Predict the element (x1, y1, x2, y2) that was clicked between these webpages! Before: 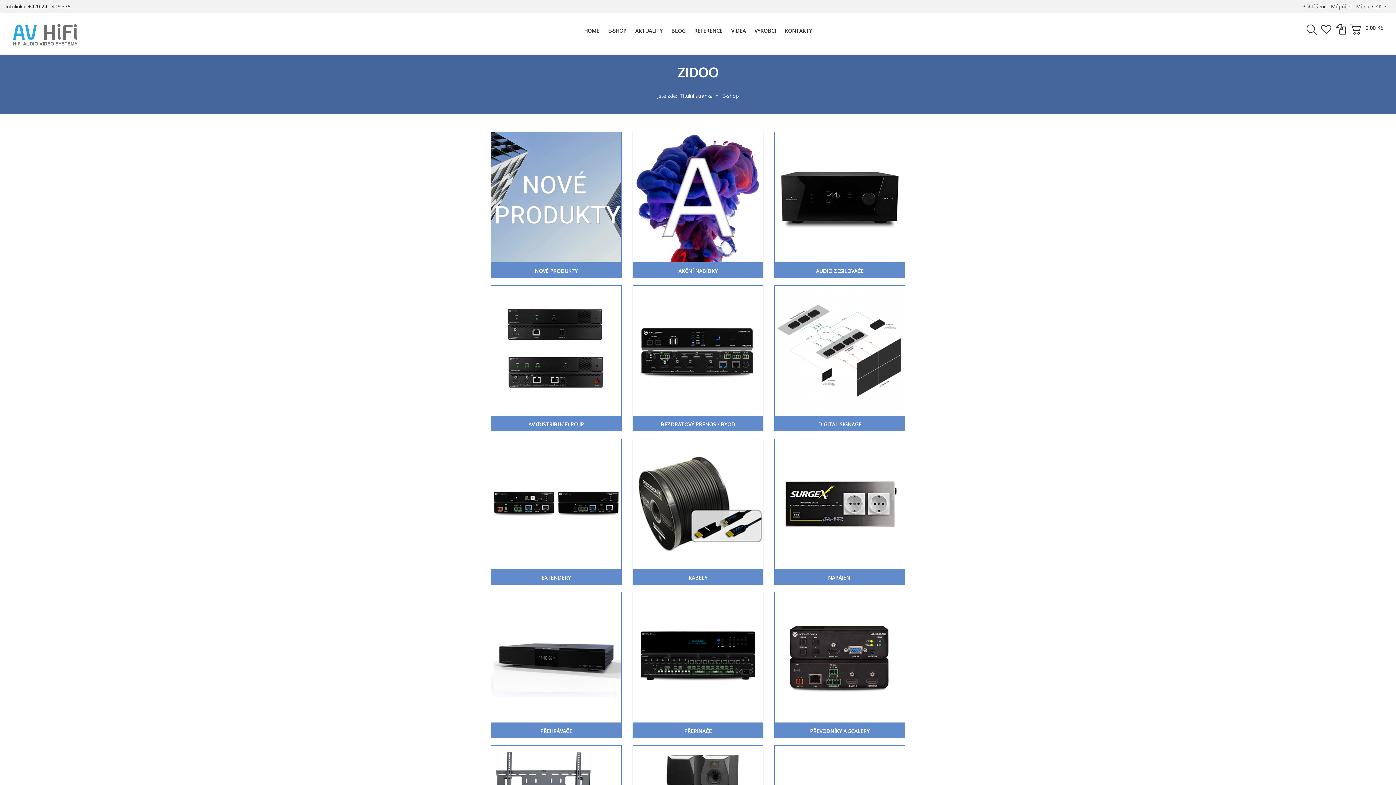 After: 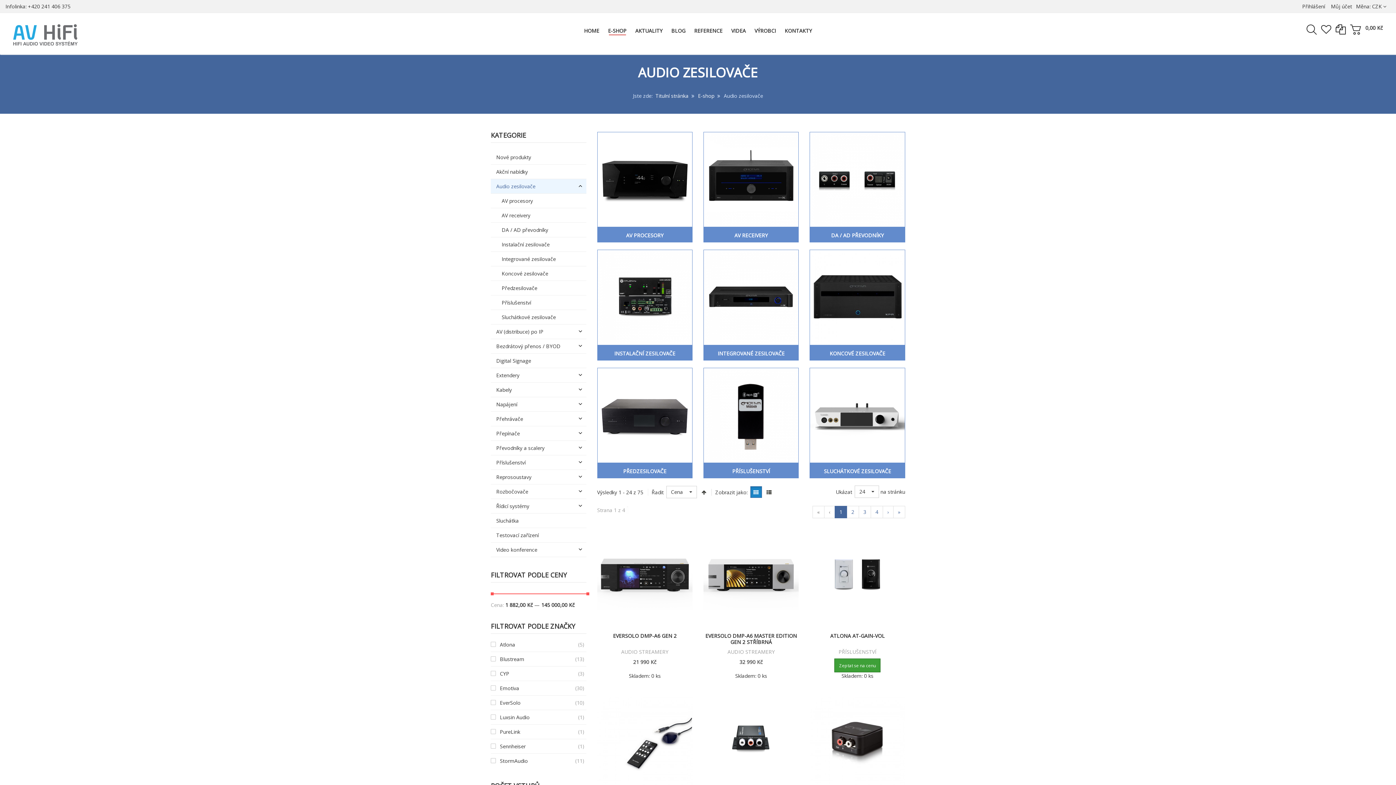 Action: bbox: (774, 193, 905, 200)